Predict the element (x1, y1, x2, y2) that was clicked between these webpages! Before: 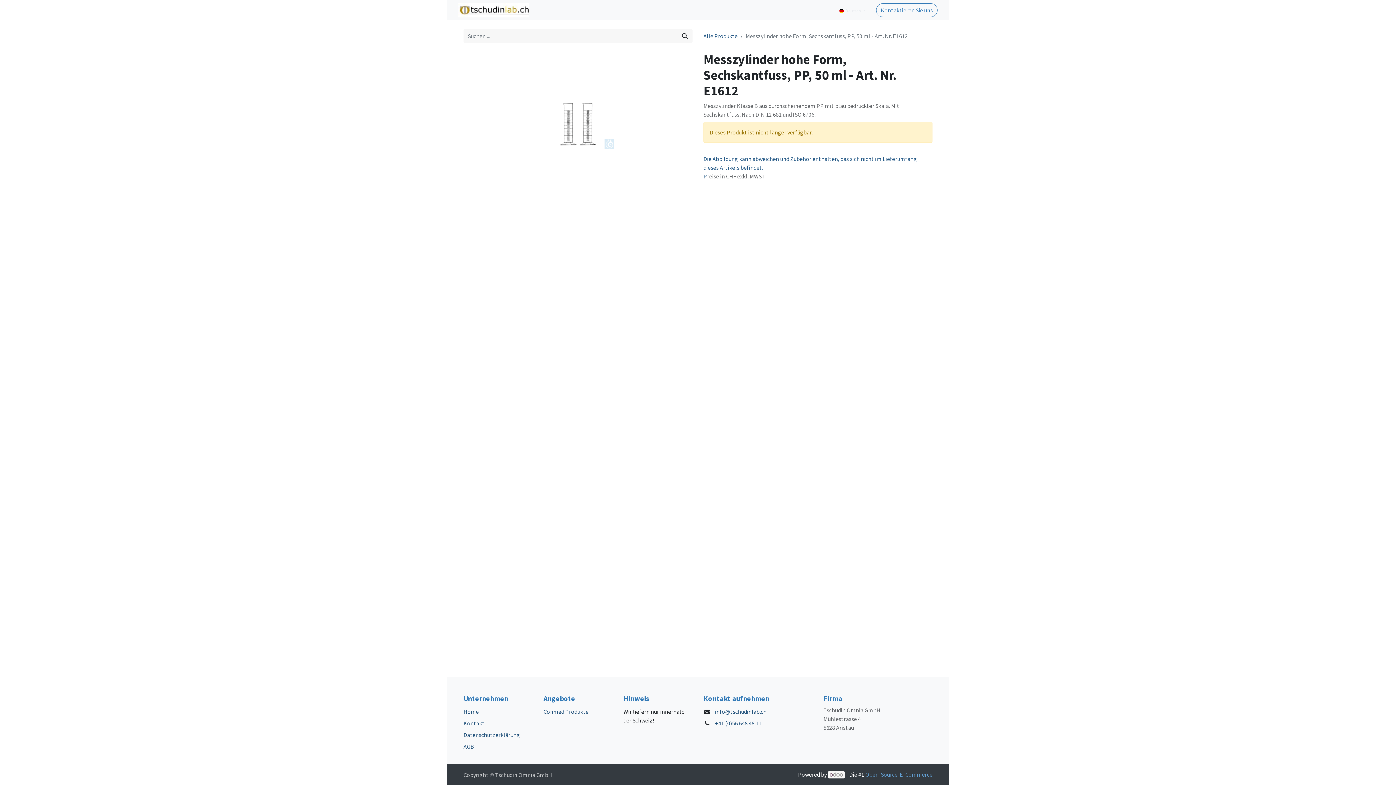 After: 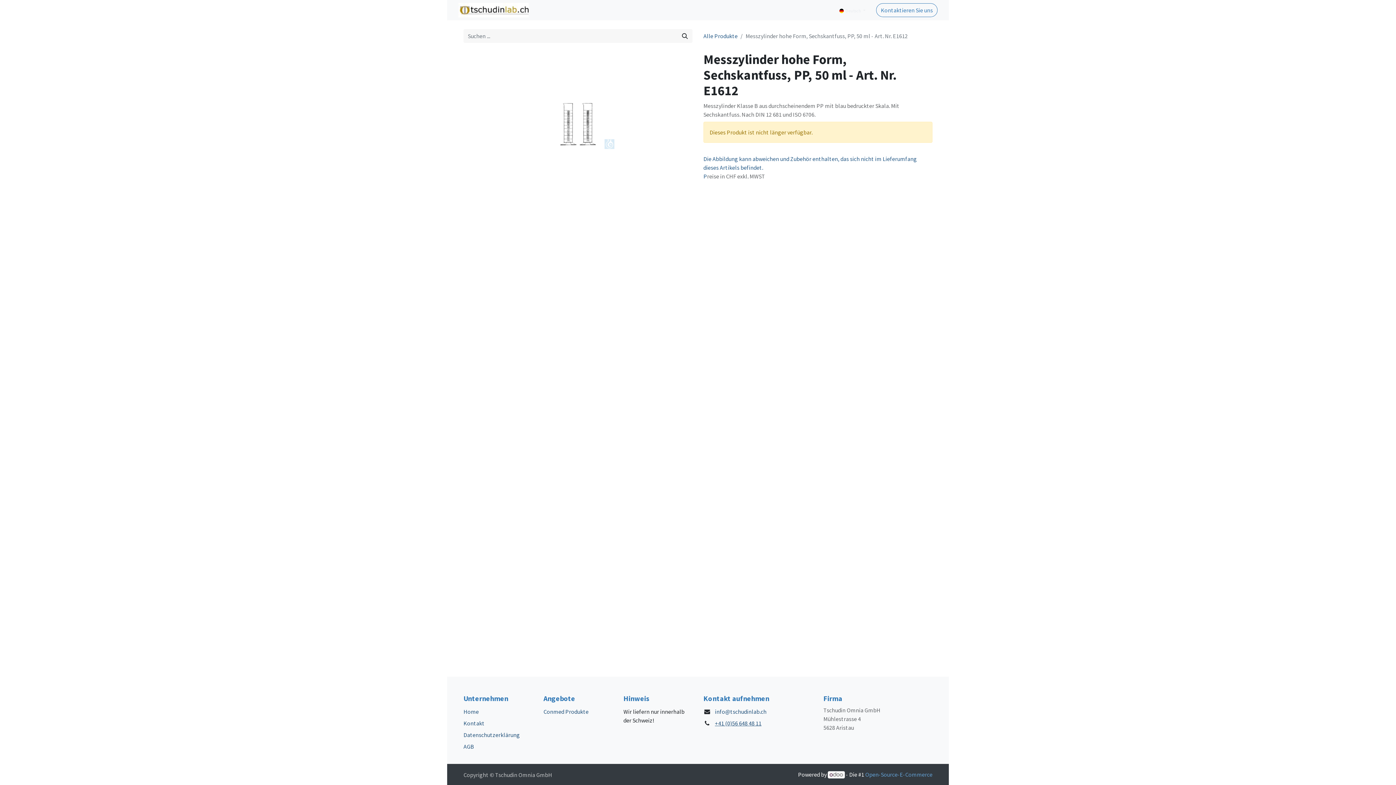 Action: bbox: (715, 719, 761, 727) label: +41 (0)56 648 48 11